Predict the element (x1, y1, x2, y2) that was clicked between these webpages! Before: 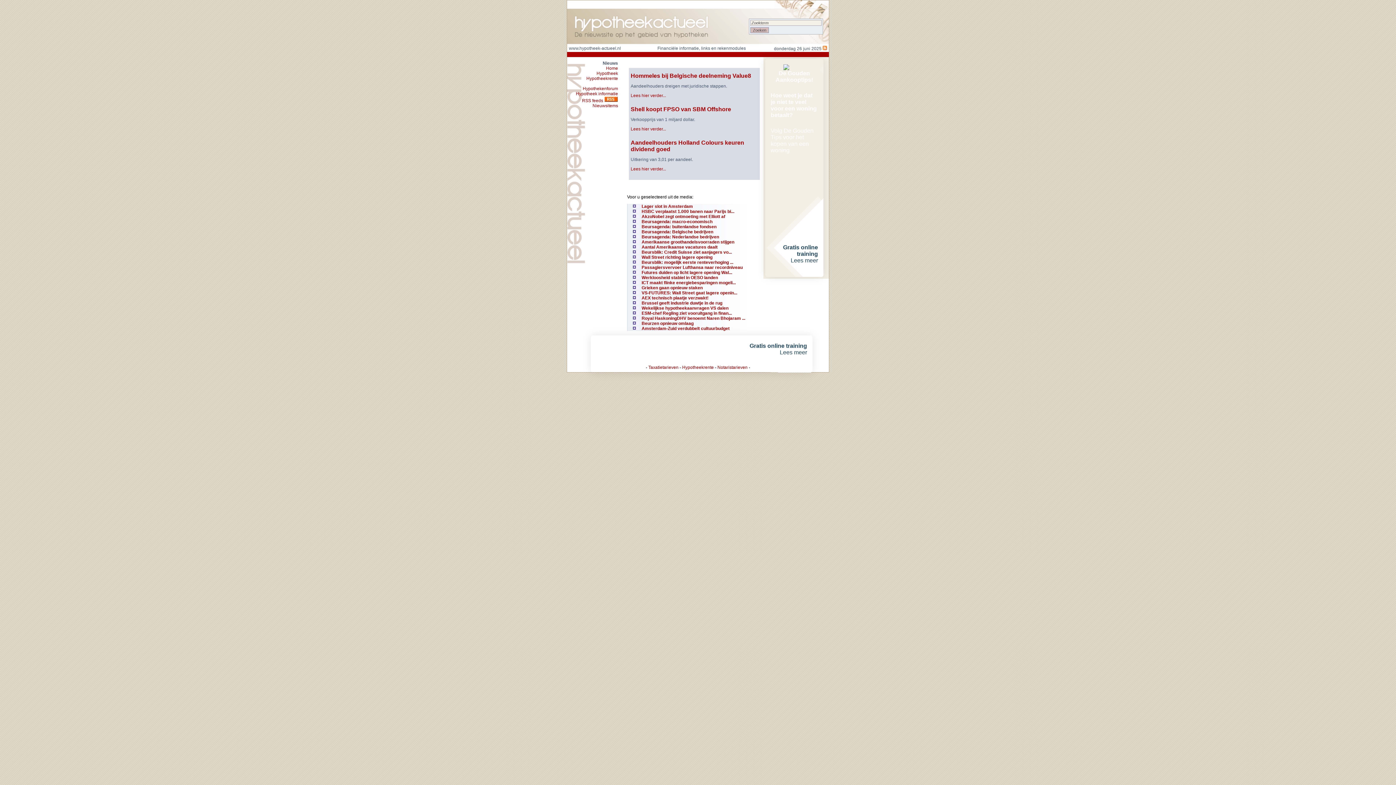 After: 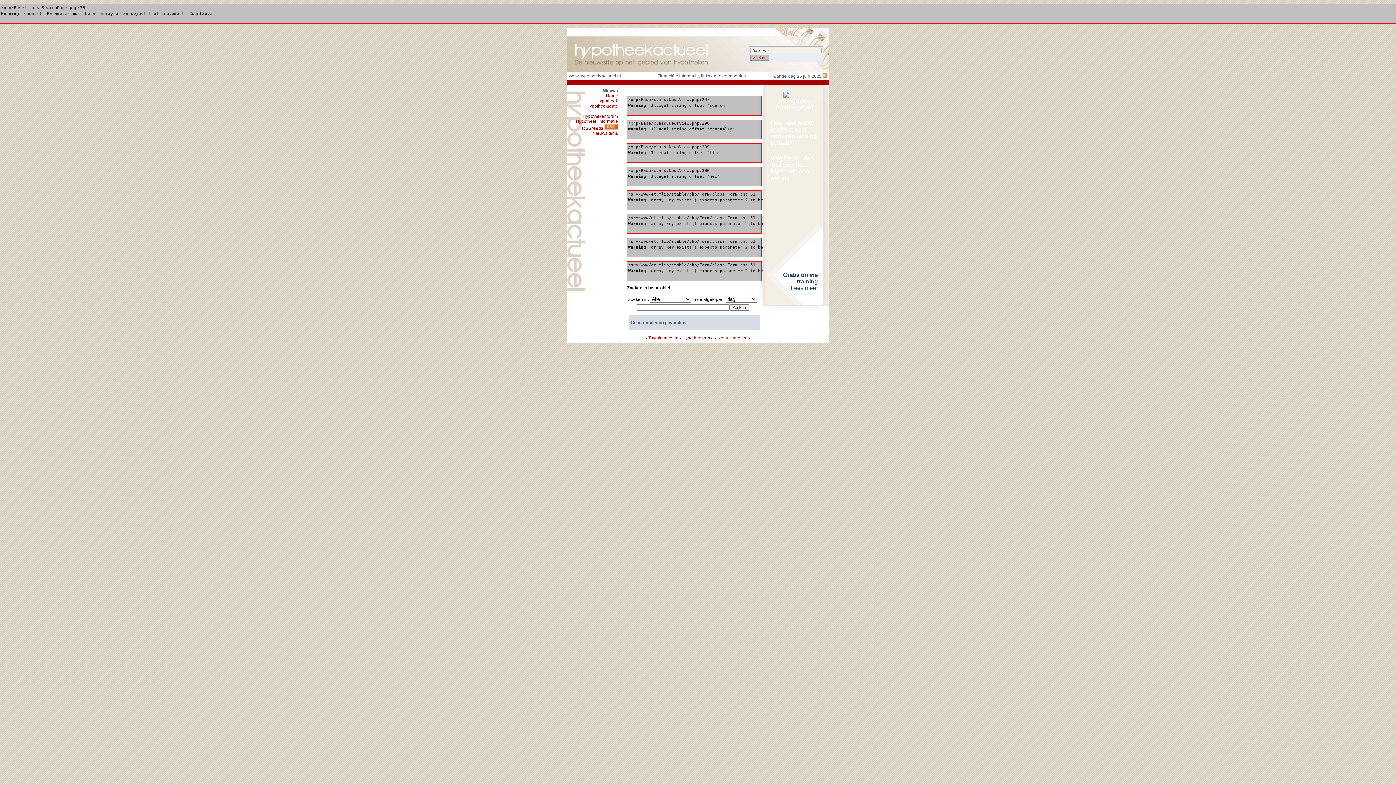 Action: label: Zoeken bbox: (750, 27, 769, 33)